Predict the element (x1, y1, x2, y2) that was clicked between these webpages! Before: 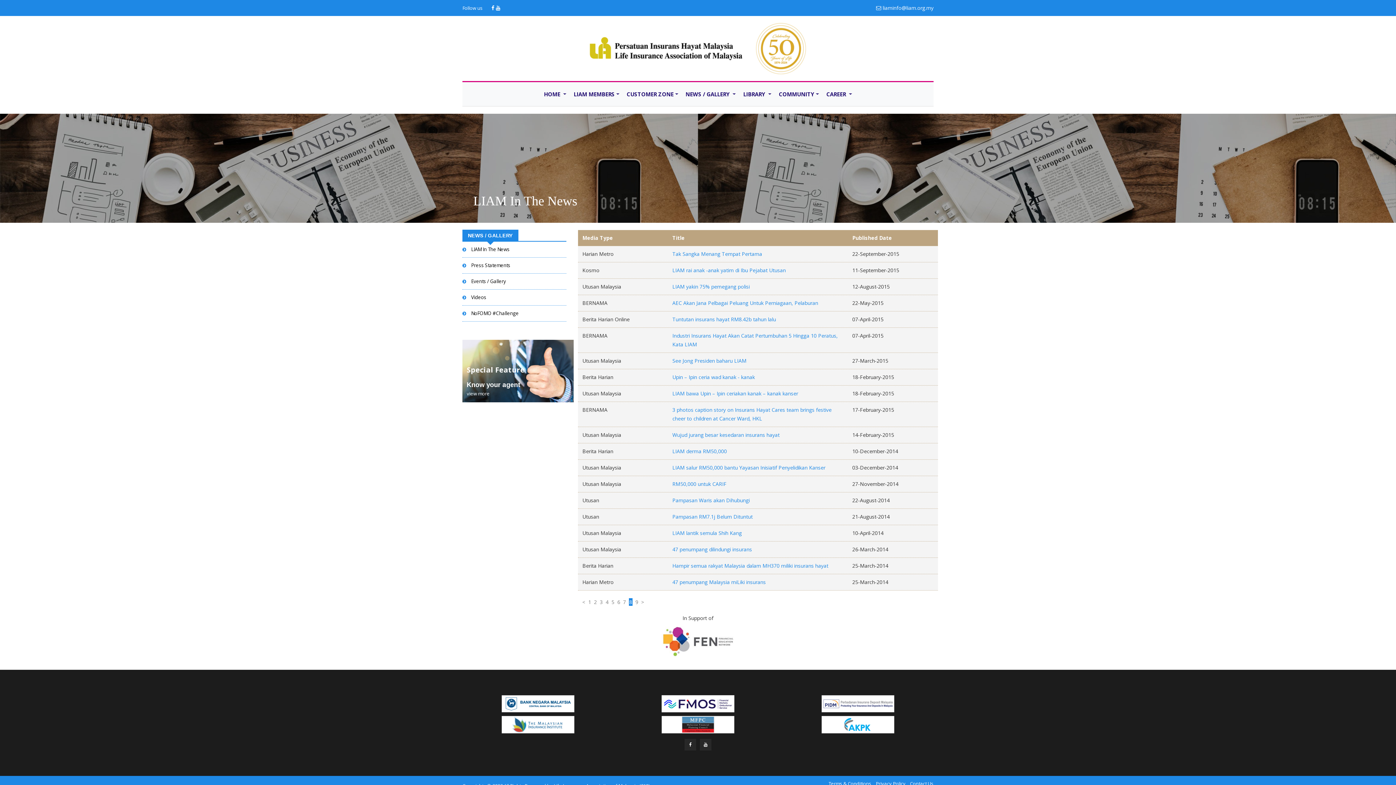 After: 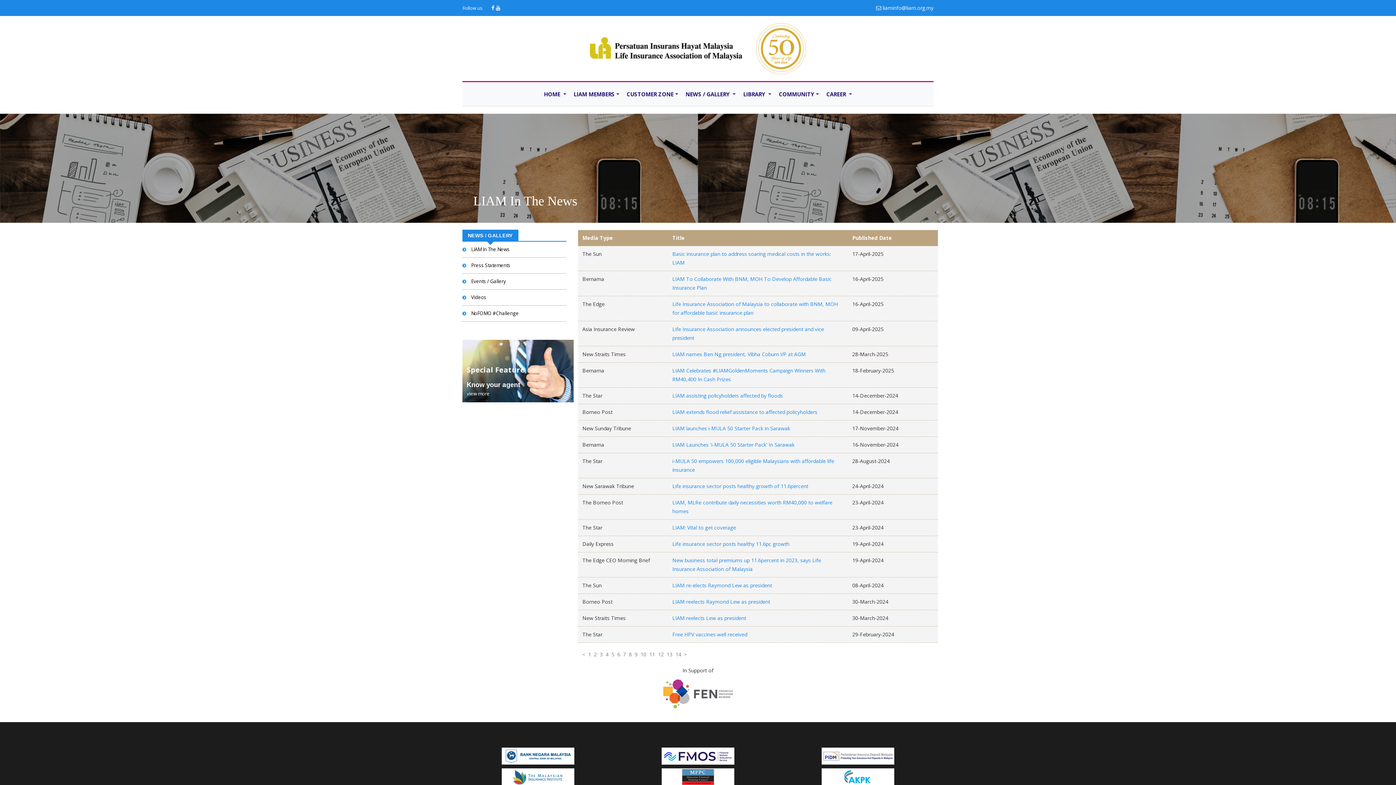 Action: label: LIAM In The News bbox: (471, 246, 509, 252)